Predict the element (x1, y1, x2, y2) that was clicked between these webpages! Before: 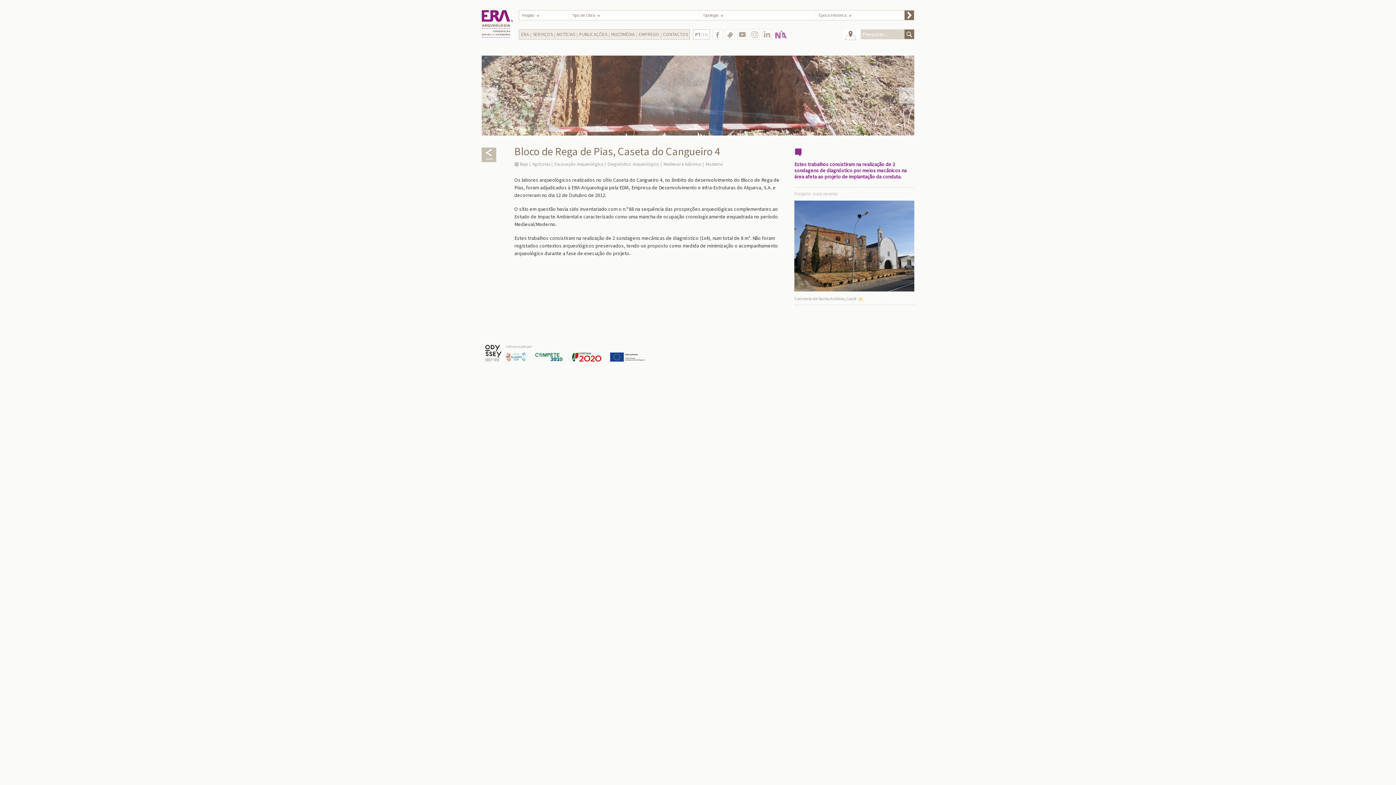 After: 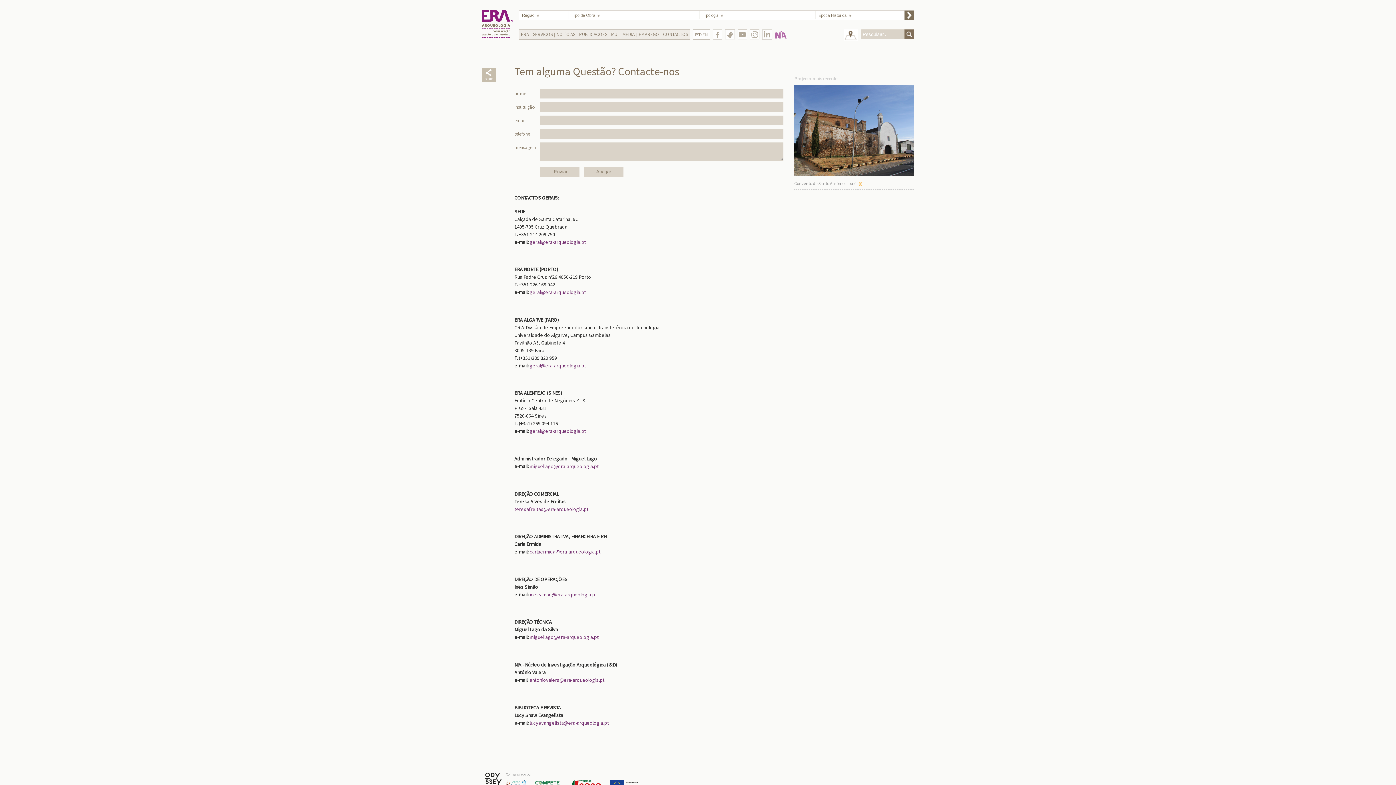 Action: label: CONTACTOS bbox: (661, 29, 689, 39)